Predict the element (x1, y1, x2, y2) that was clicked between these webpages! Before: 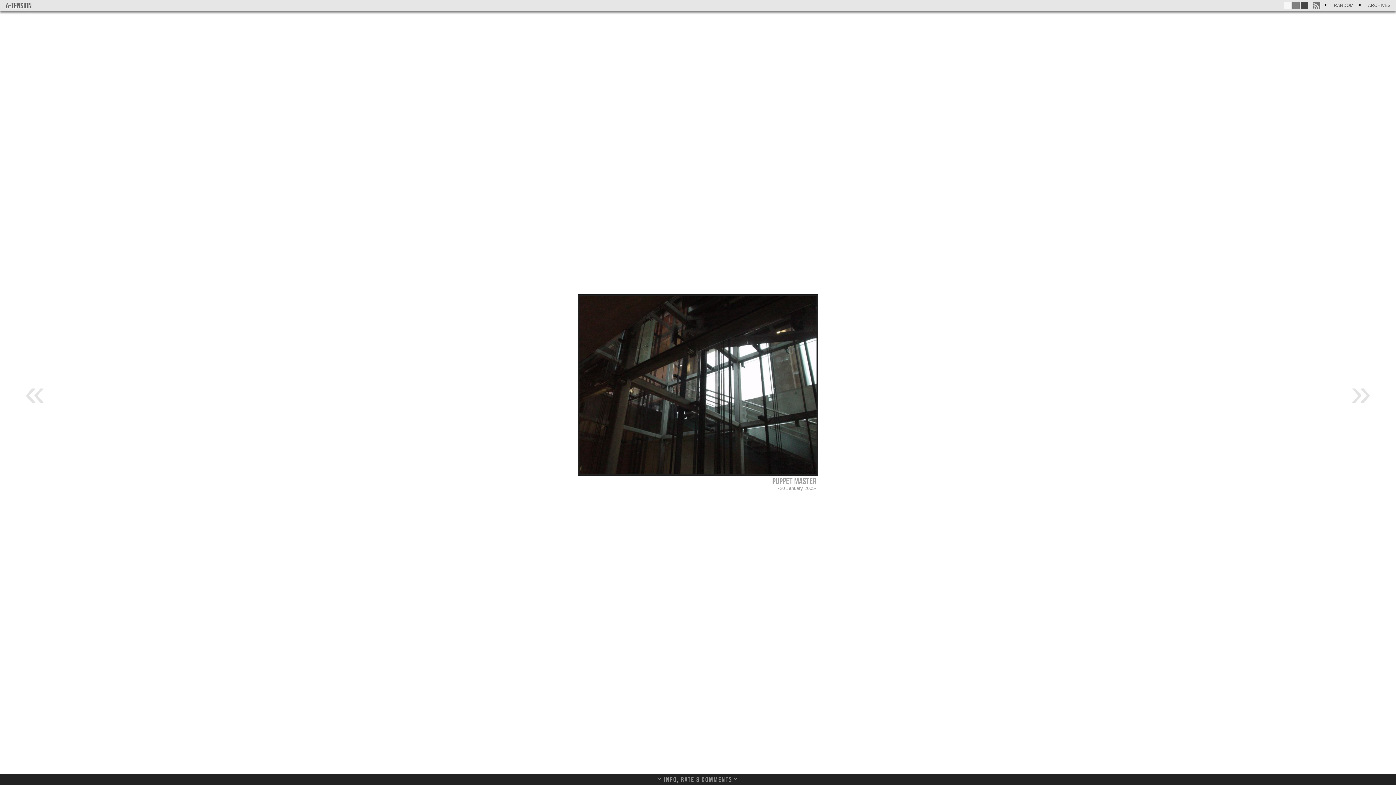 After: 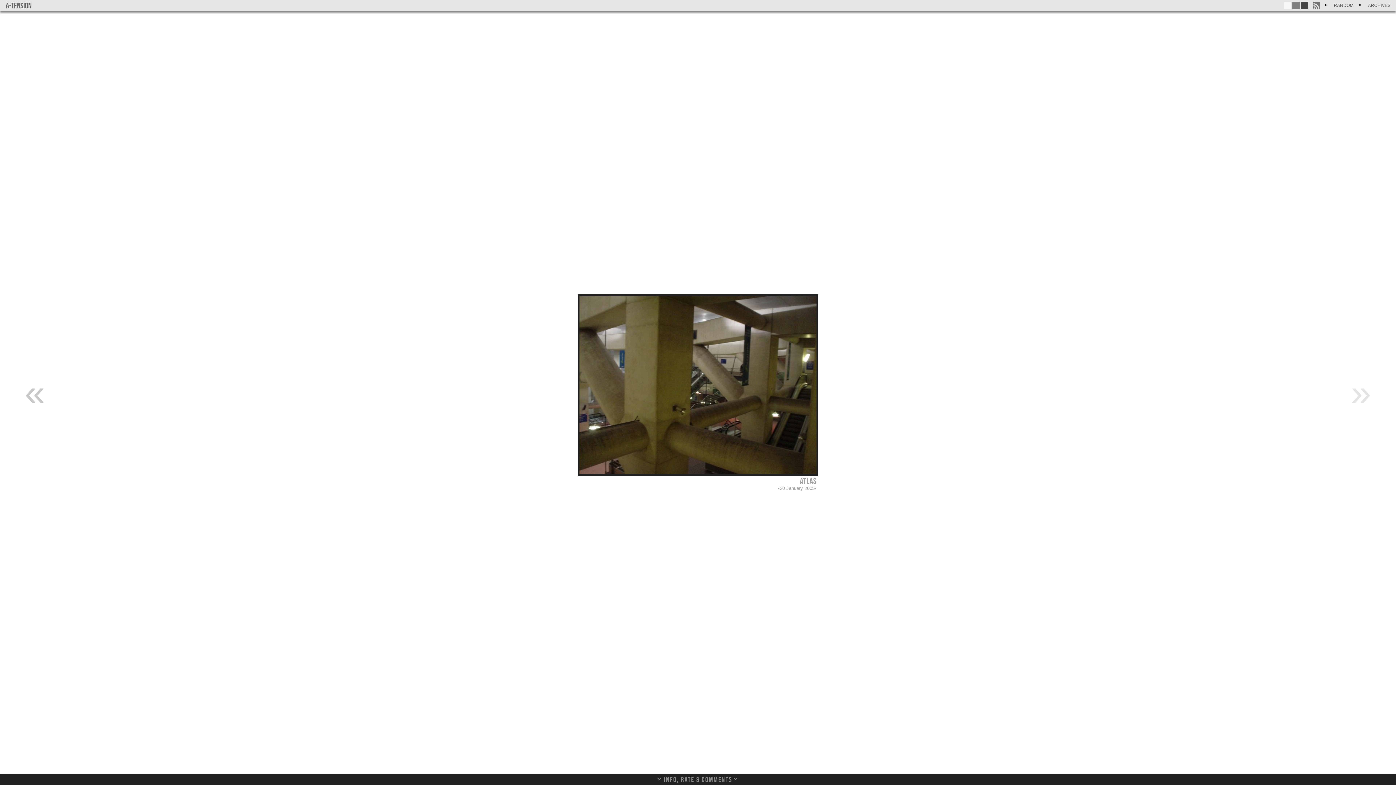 Action: bbox: (0, 374, 69, 410)